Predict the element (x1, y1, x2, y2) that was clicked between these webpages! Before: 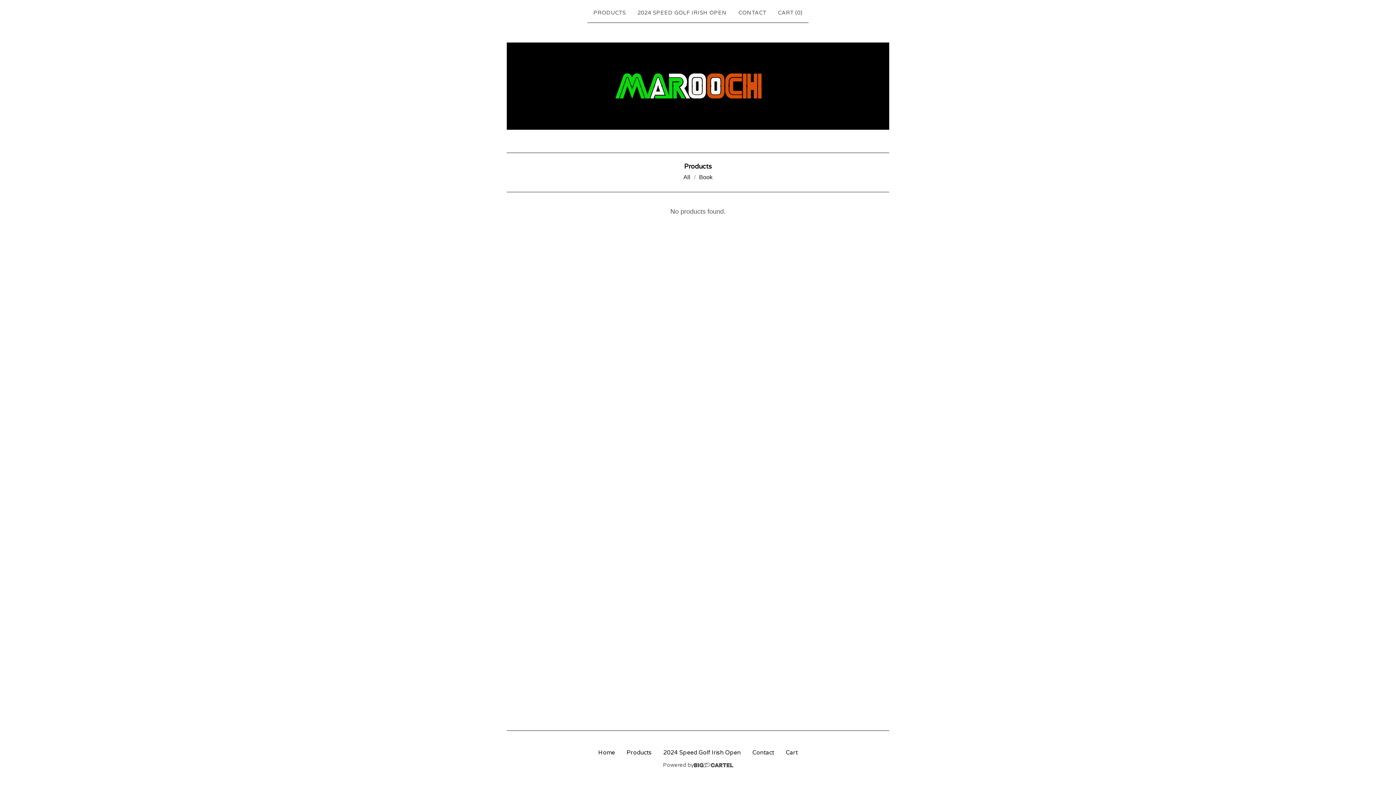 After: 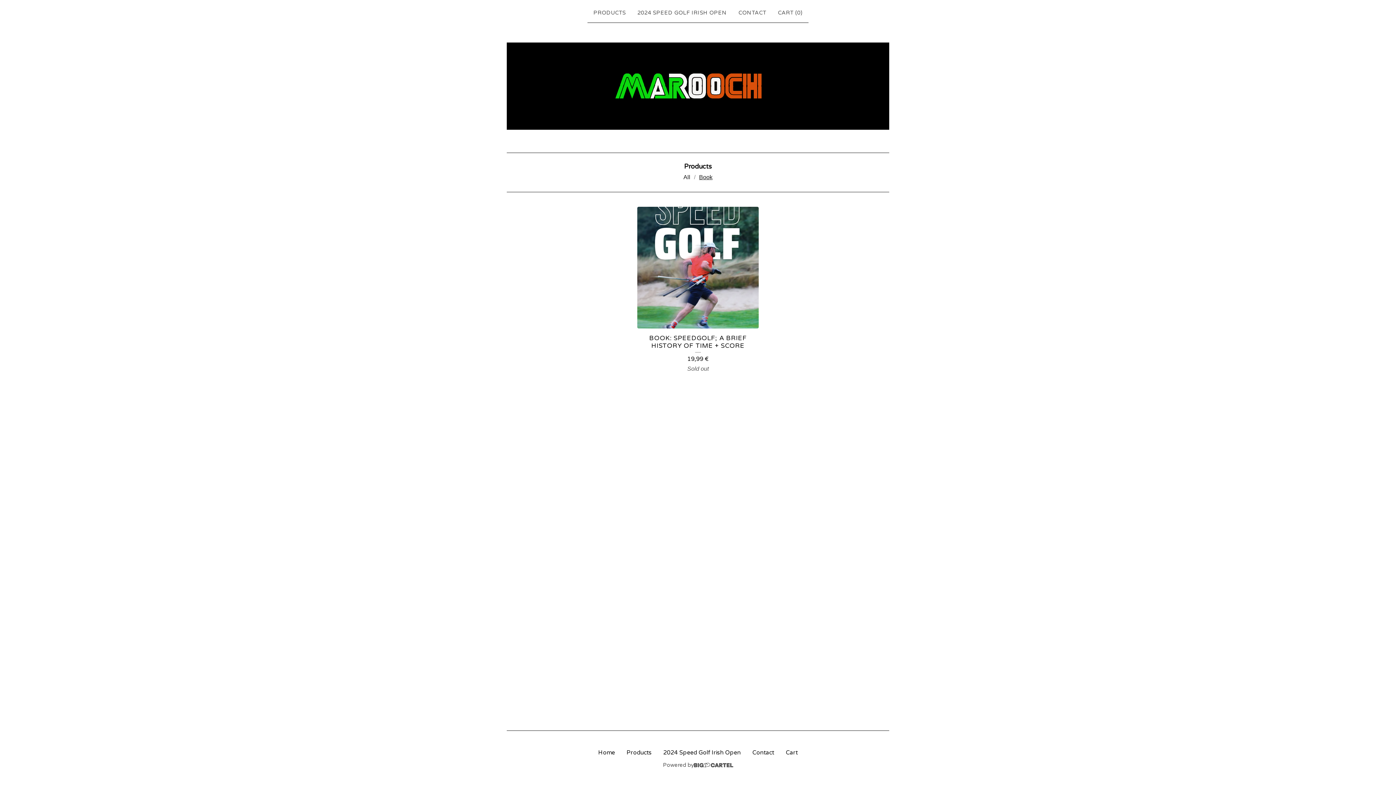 Action: bbox: (695, 171, 716, 183) label: Book